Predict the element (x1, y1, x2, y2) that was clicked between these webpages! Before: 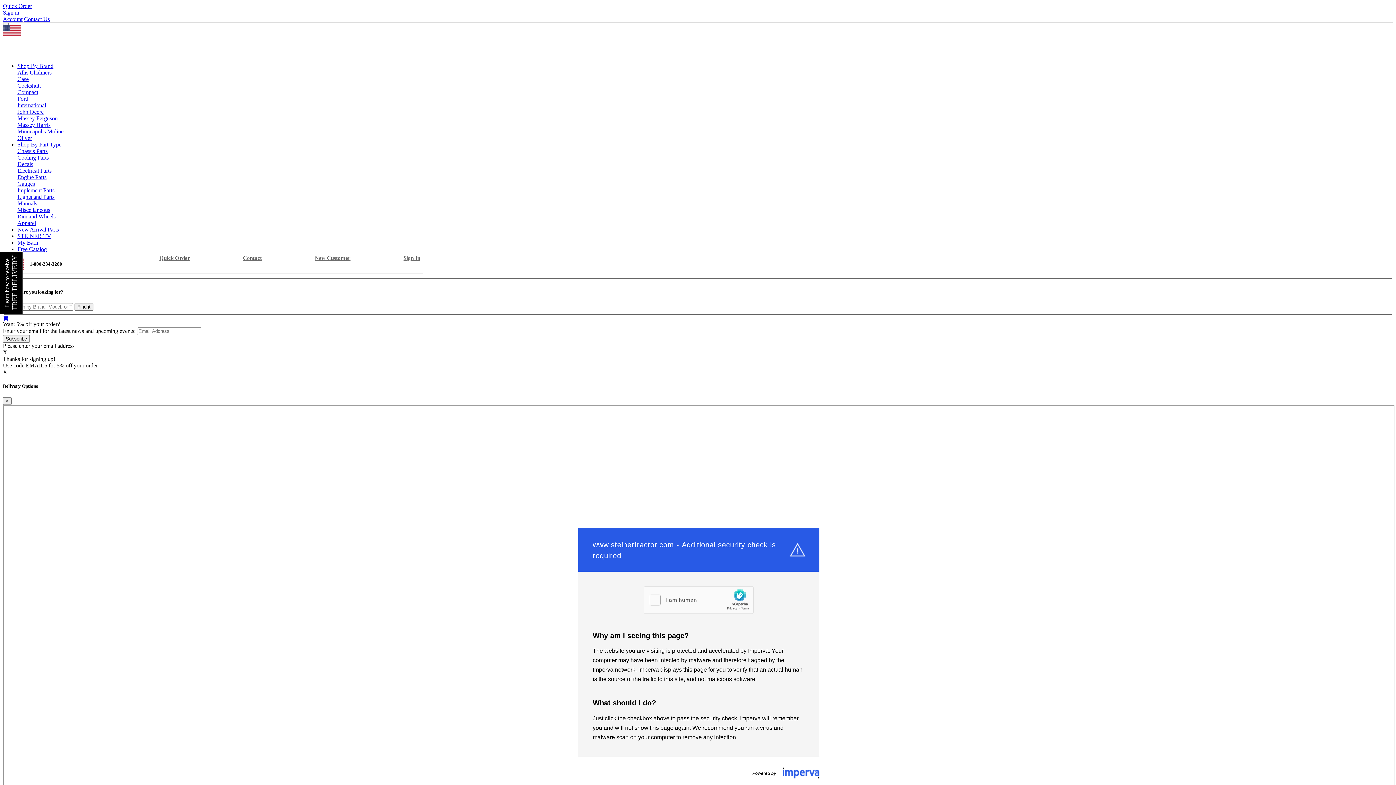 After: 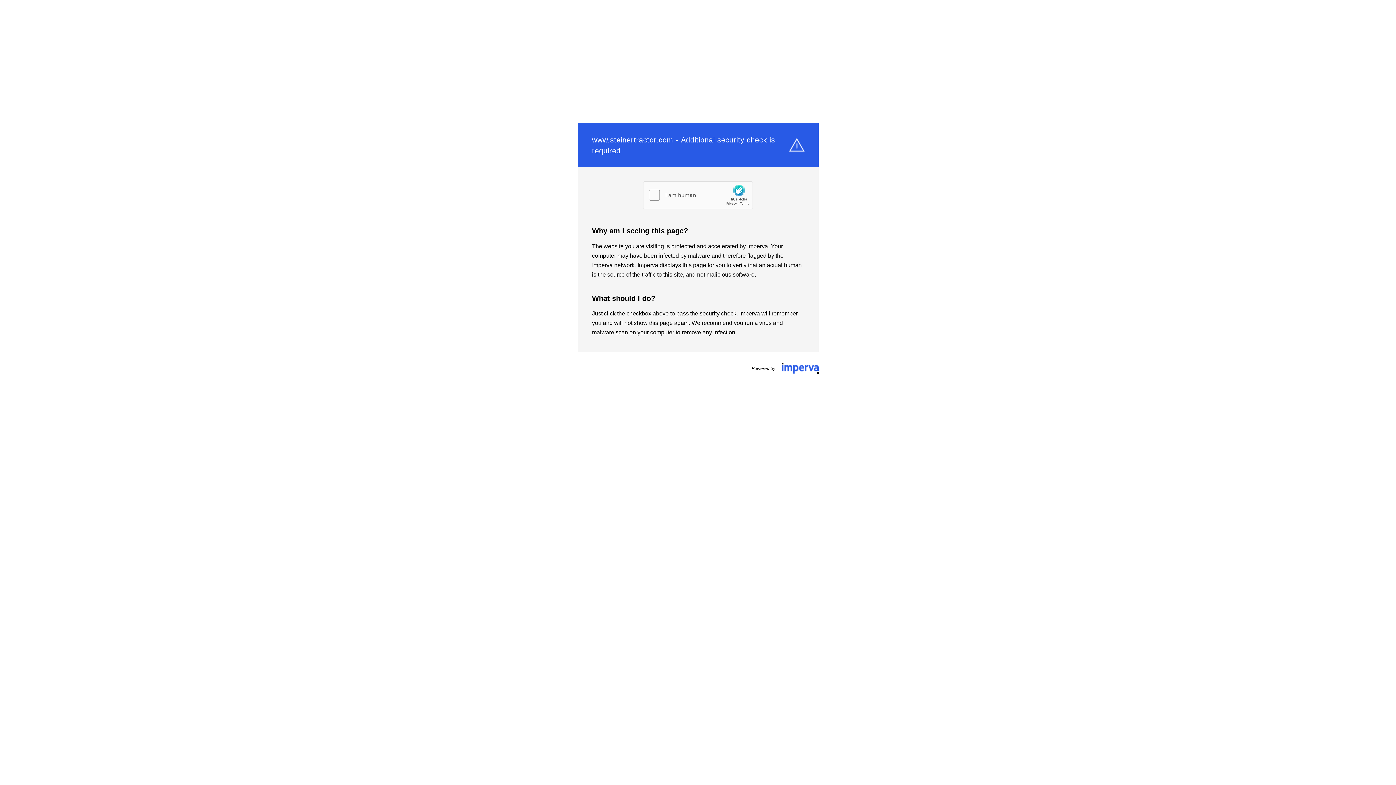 Action: label: Cockshutt bbox: (17, 82, 40, 88)